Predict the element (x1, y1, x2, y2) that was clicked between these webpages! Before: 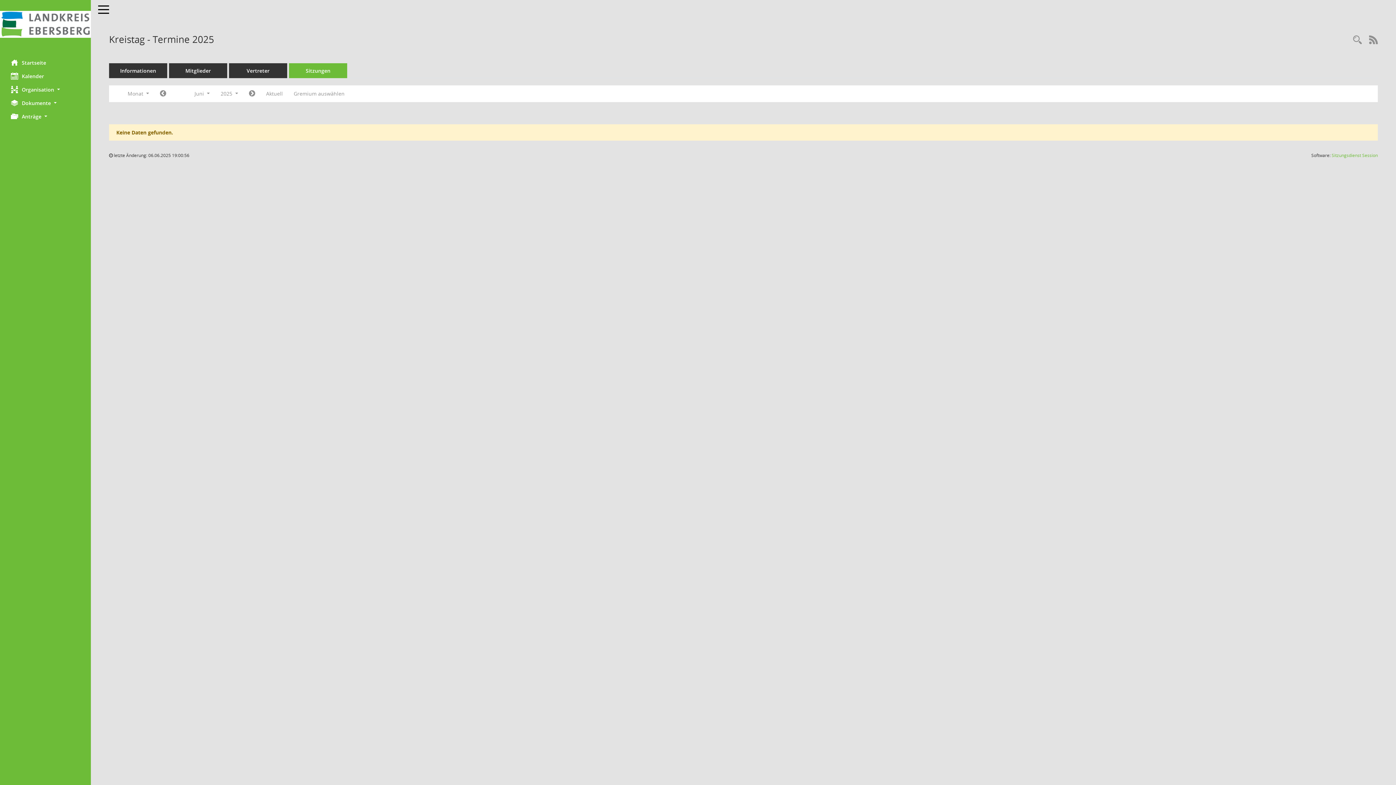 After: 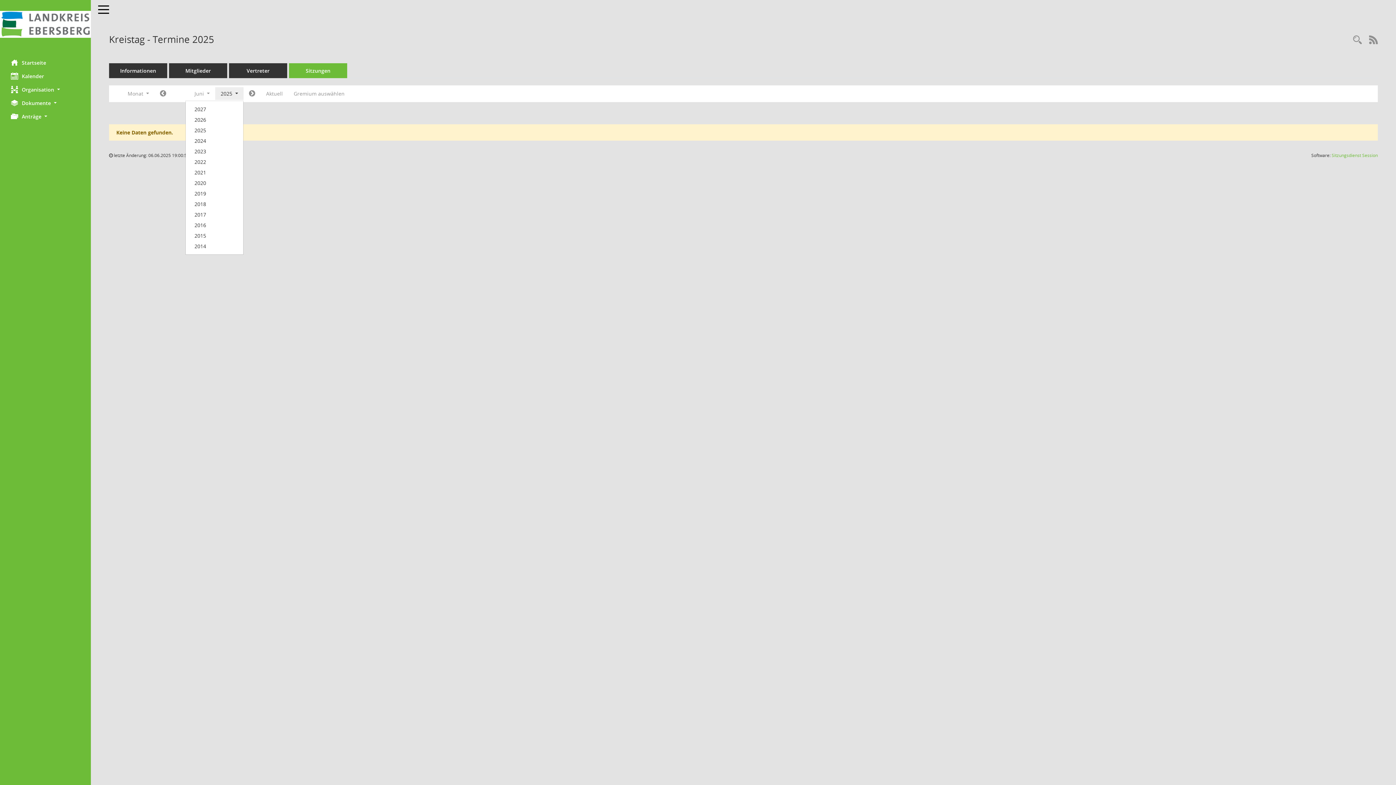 Action: label: Jahr auswählen bbox: (215, 87, 243, 100)